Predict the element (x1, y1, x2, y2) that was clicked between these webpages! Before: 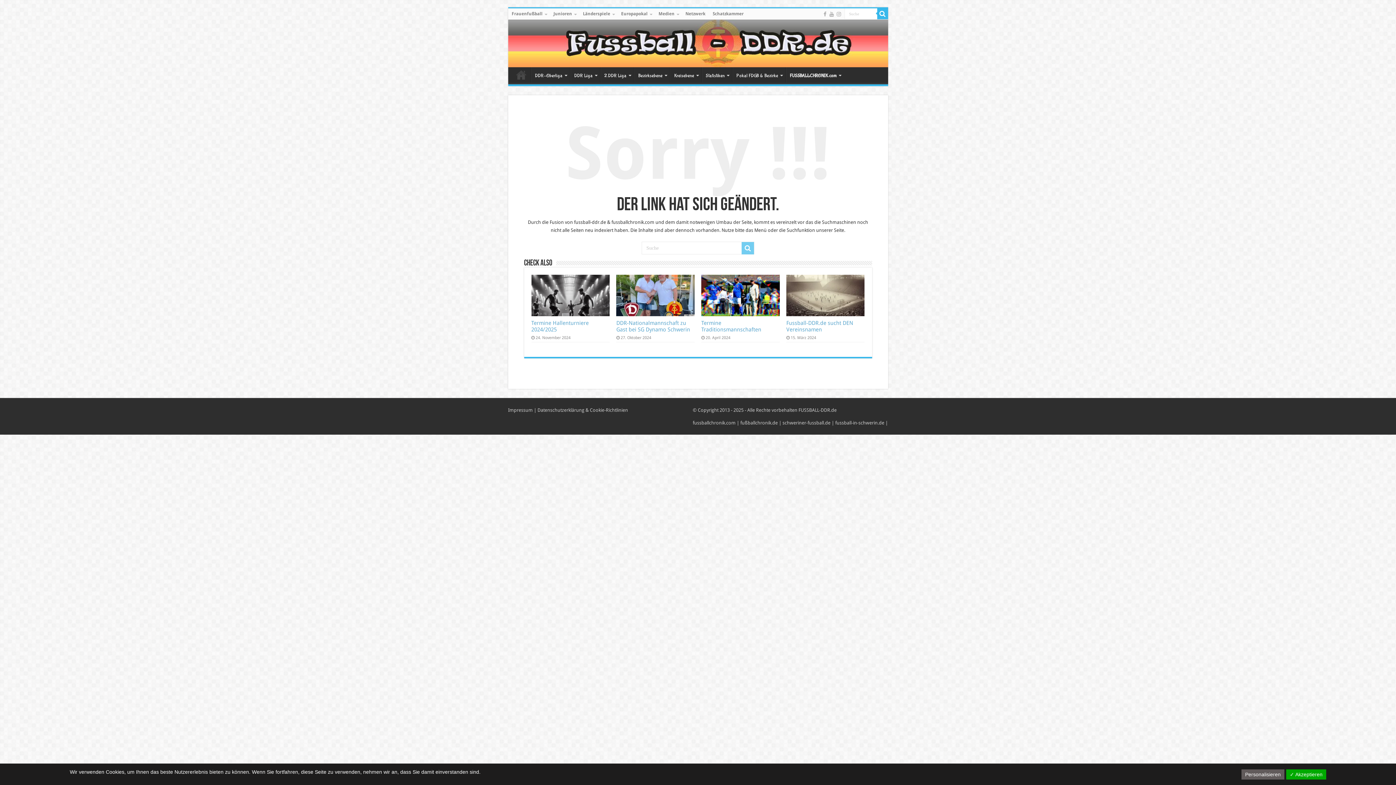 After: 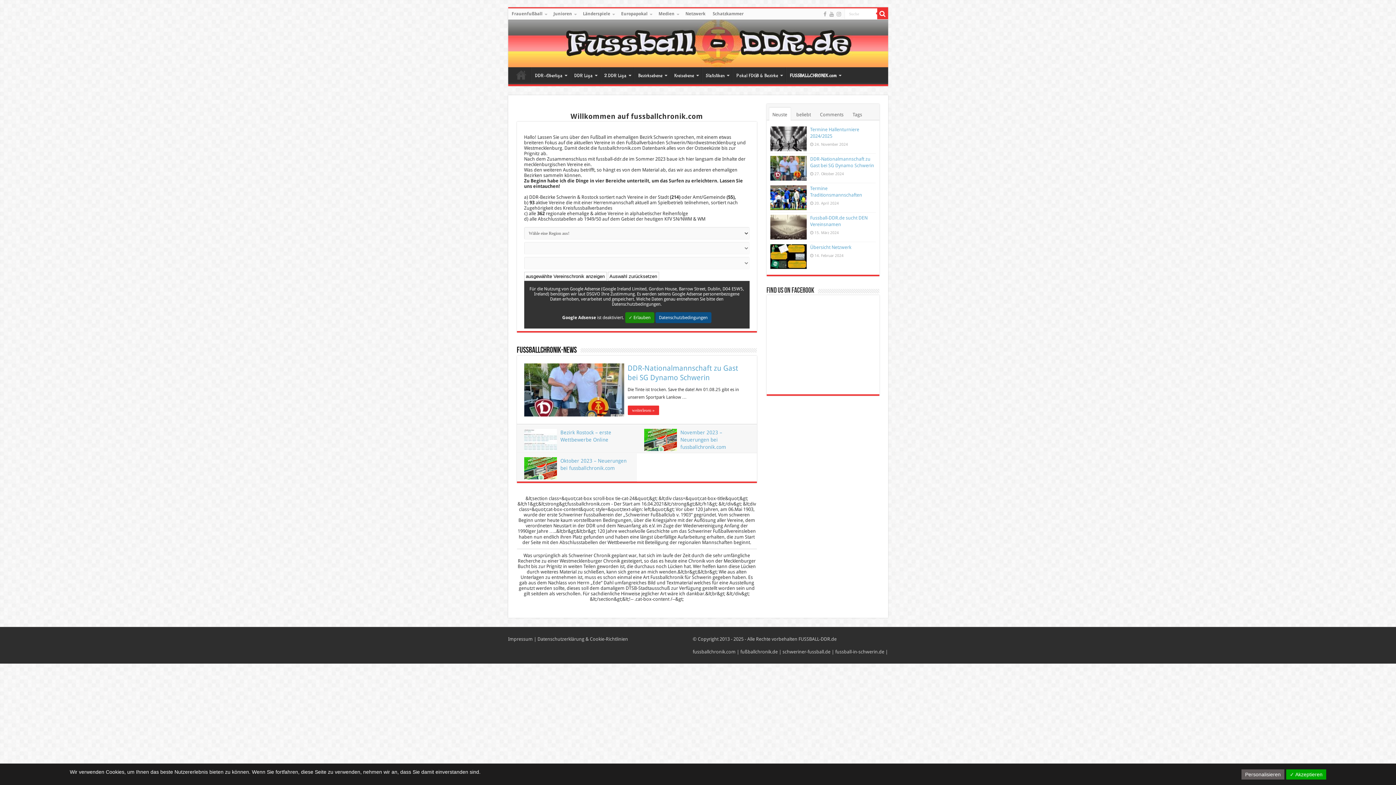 Action: bbox: (692, 420, 735, 425) label: fussballchronik.com